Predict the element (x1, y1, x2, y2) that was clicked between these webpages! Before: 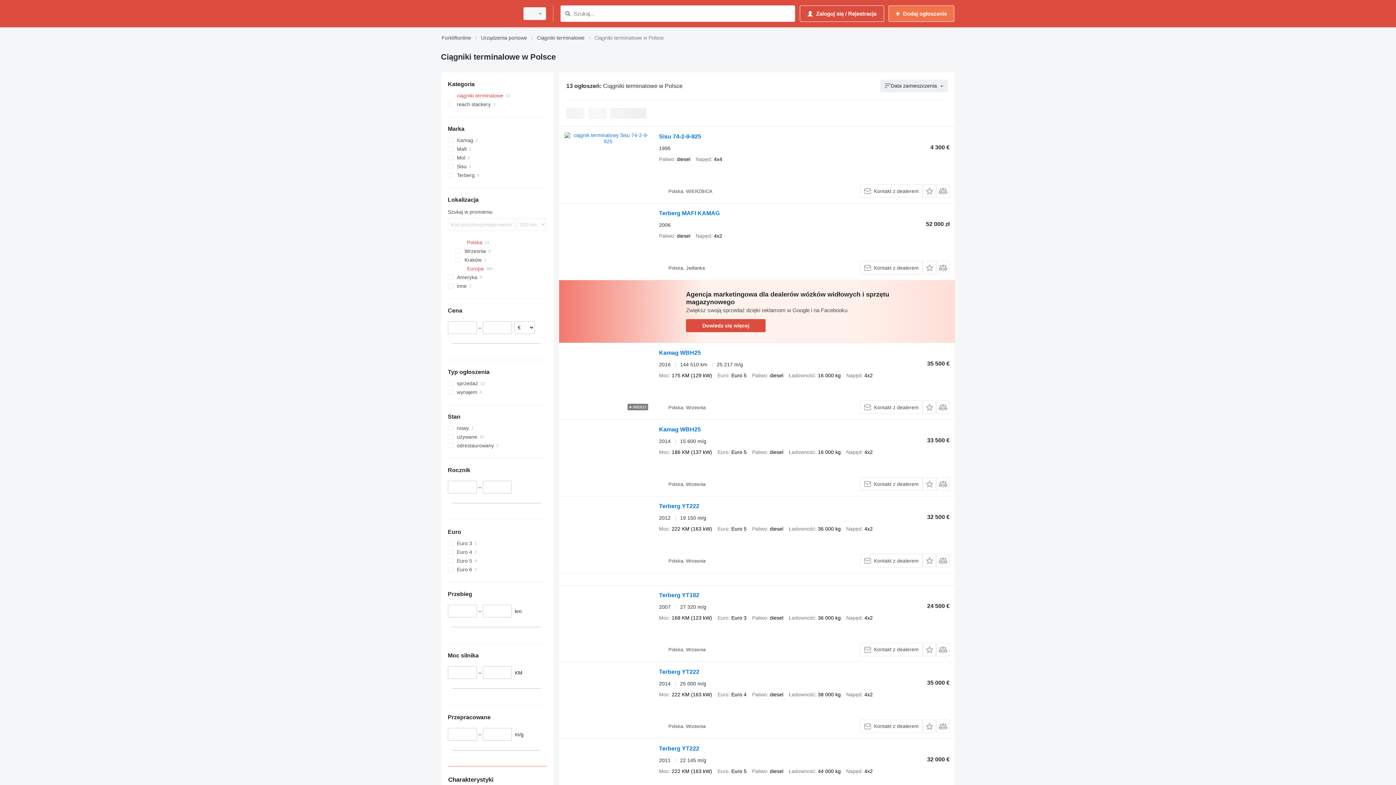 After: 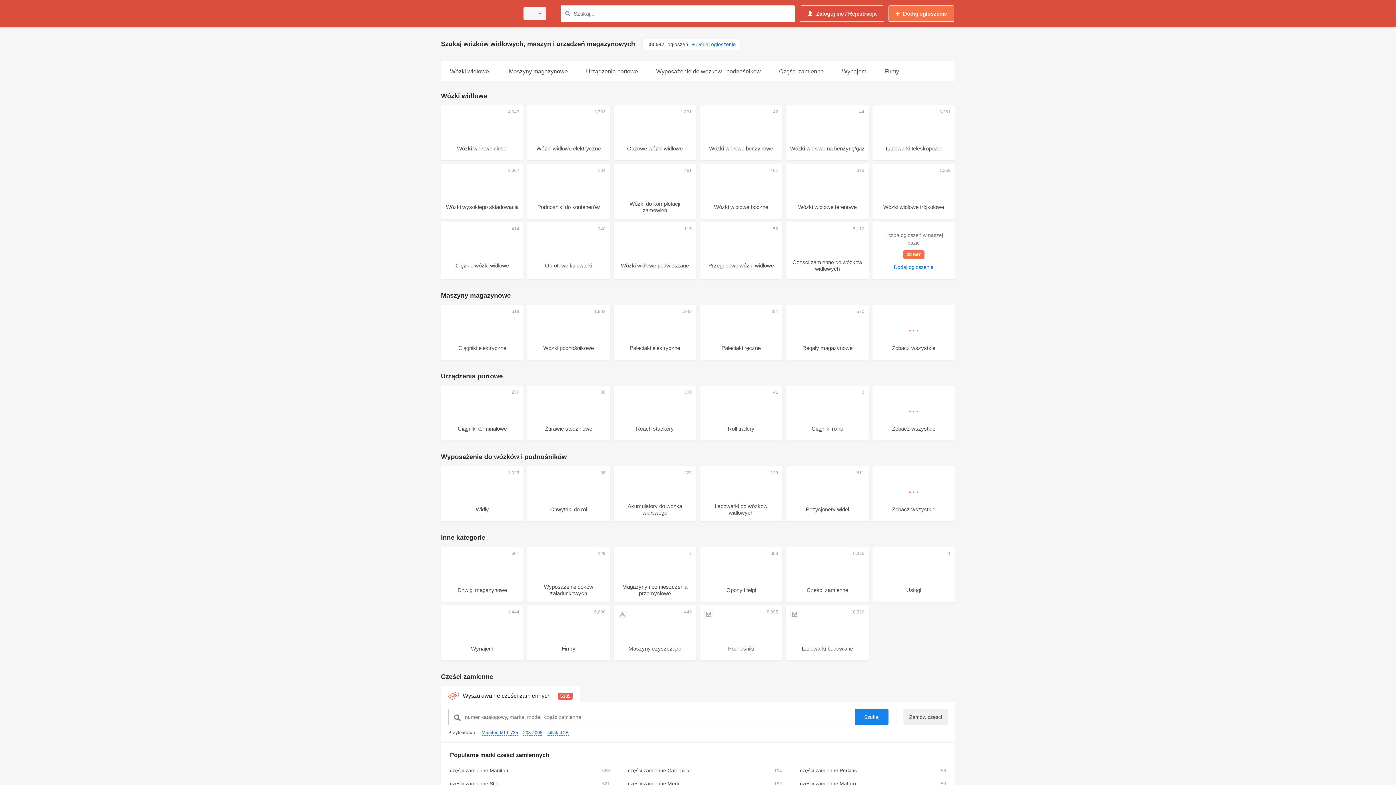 Action: label: Forkliftonline bbox: (441, 33, 471, 42)